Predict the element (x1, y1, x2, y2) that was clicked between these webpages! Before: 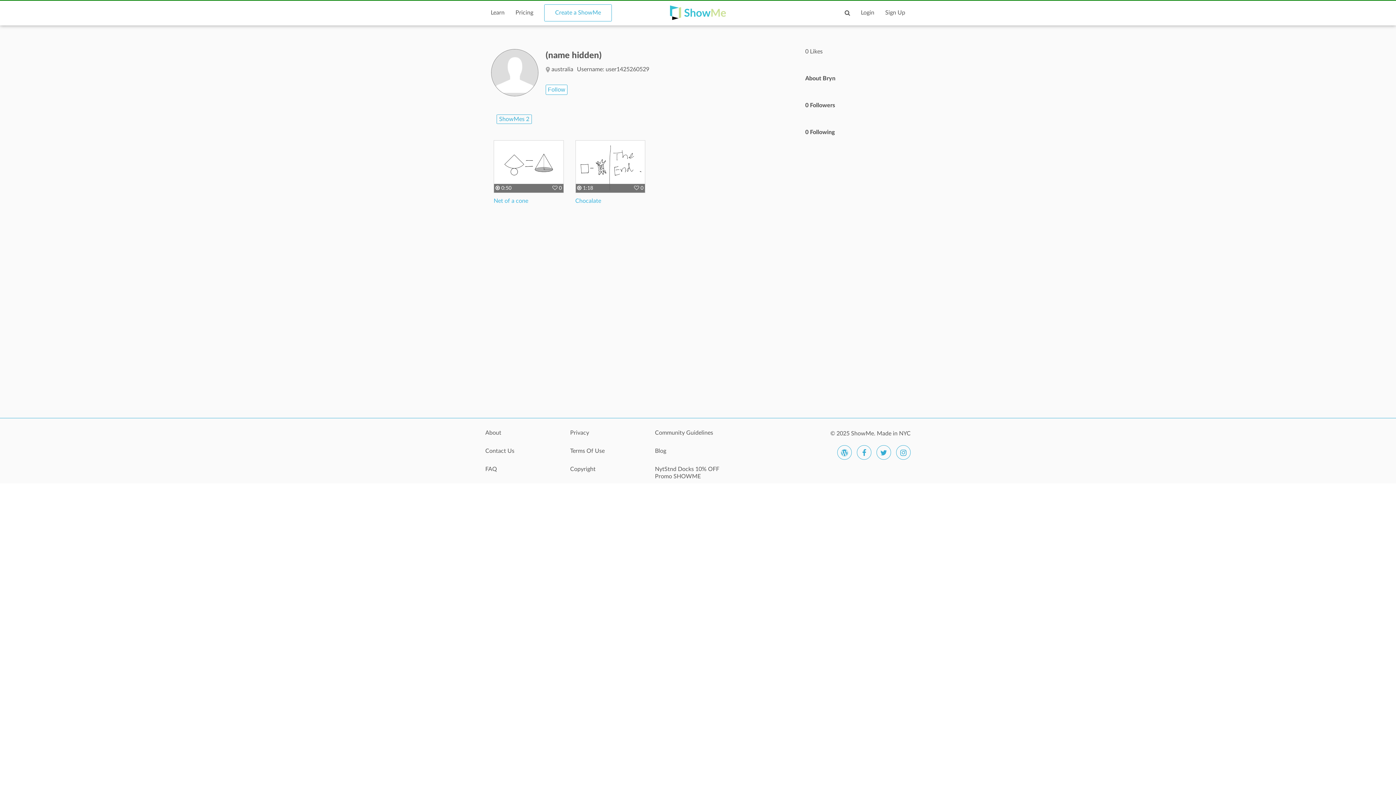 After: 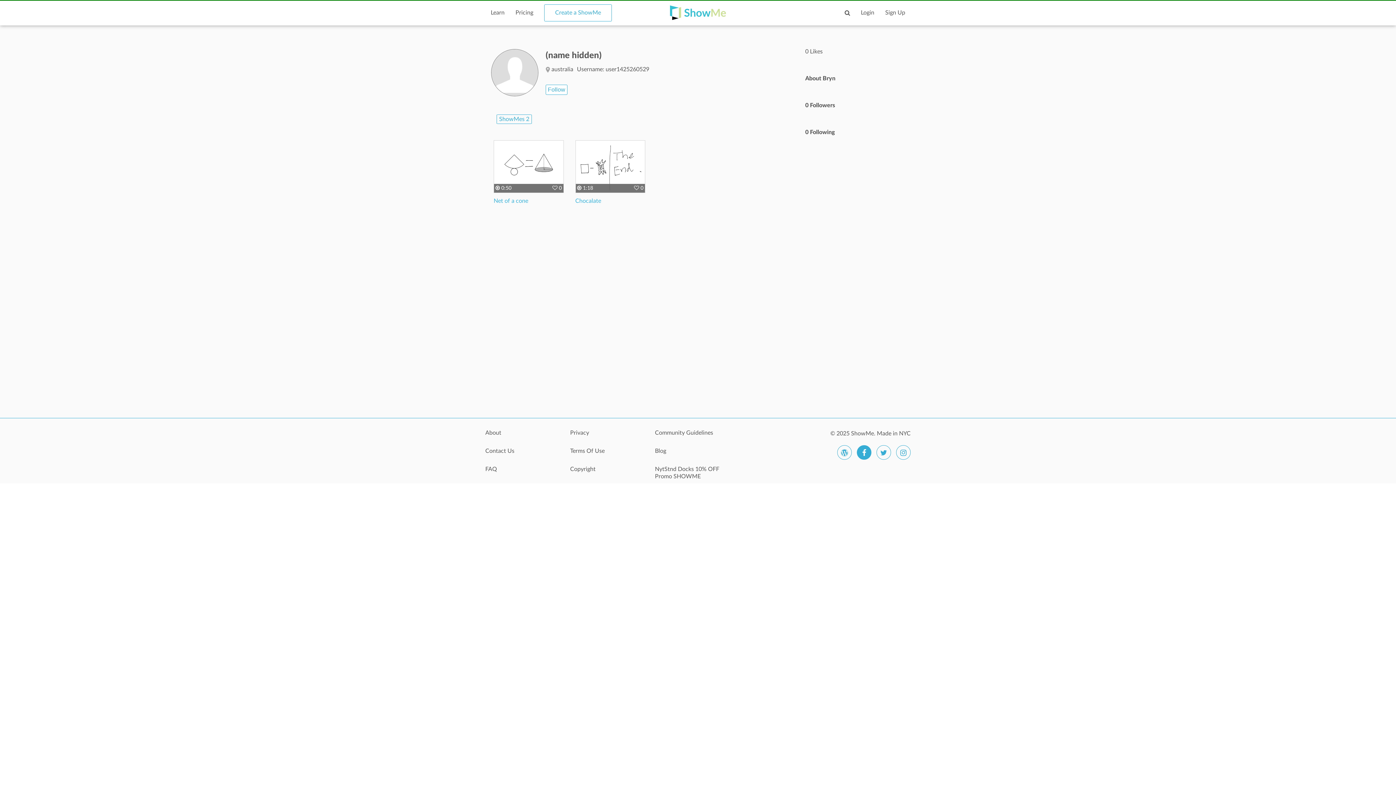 Action: bbox: (857, 445, 871, 460)